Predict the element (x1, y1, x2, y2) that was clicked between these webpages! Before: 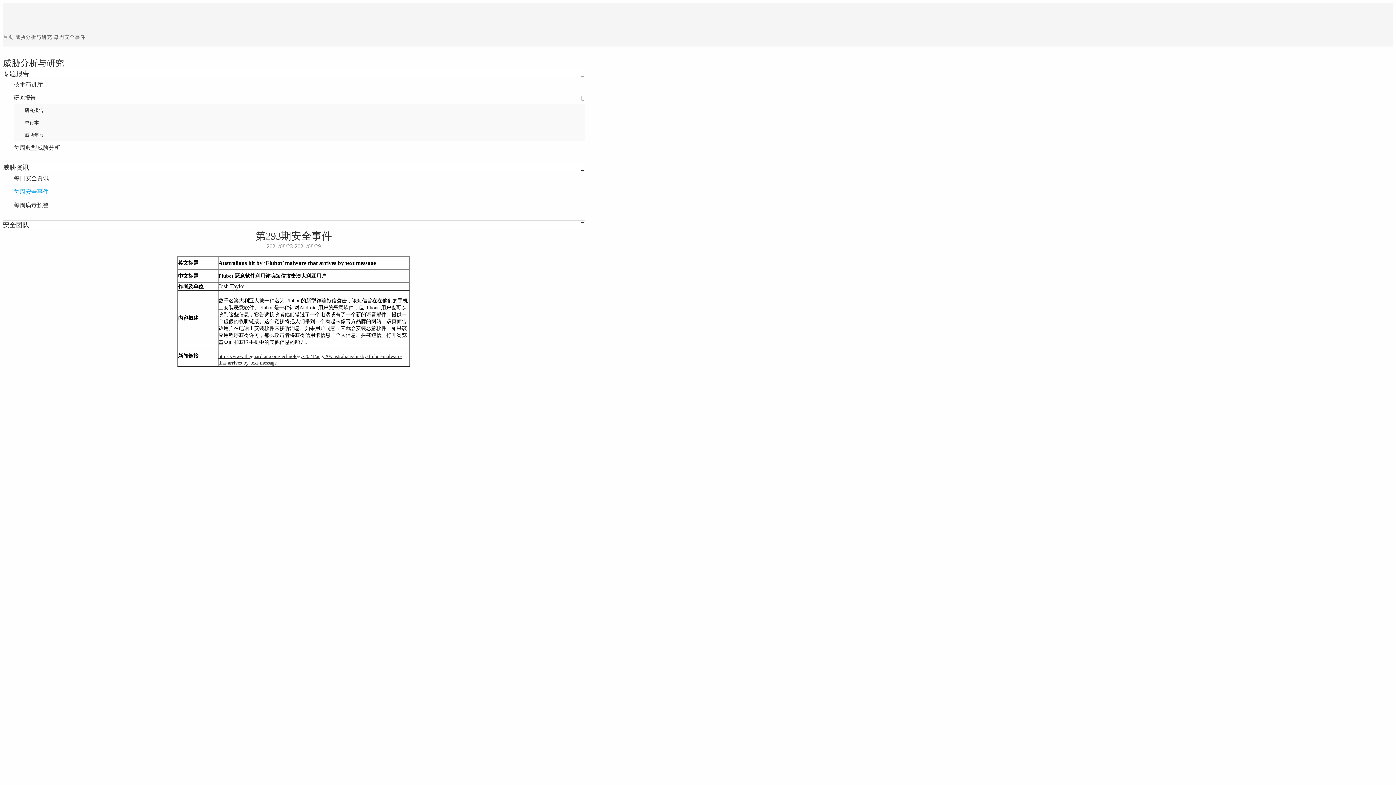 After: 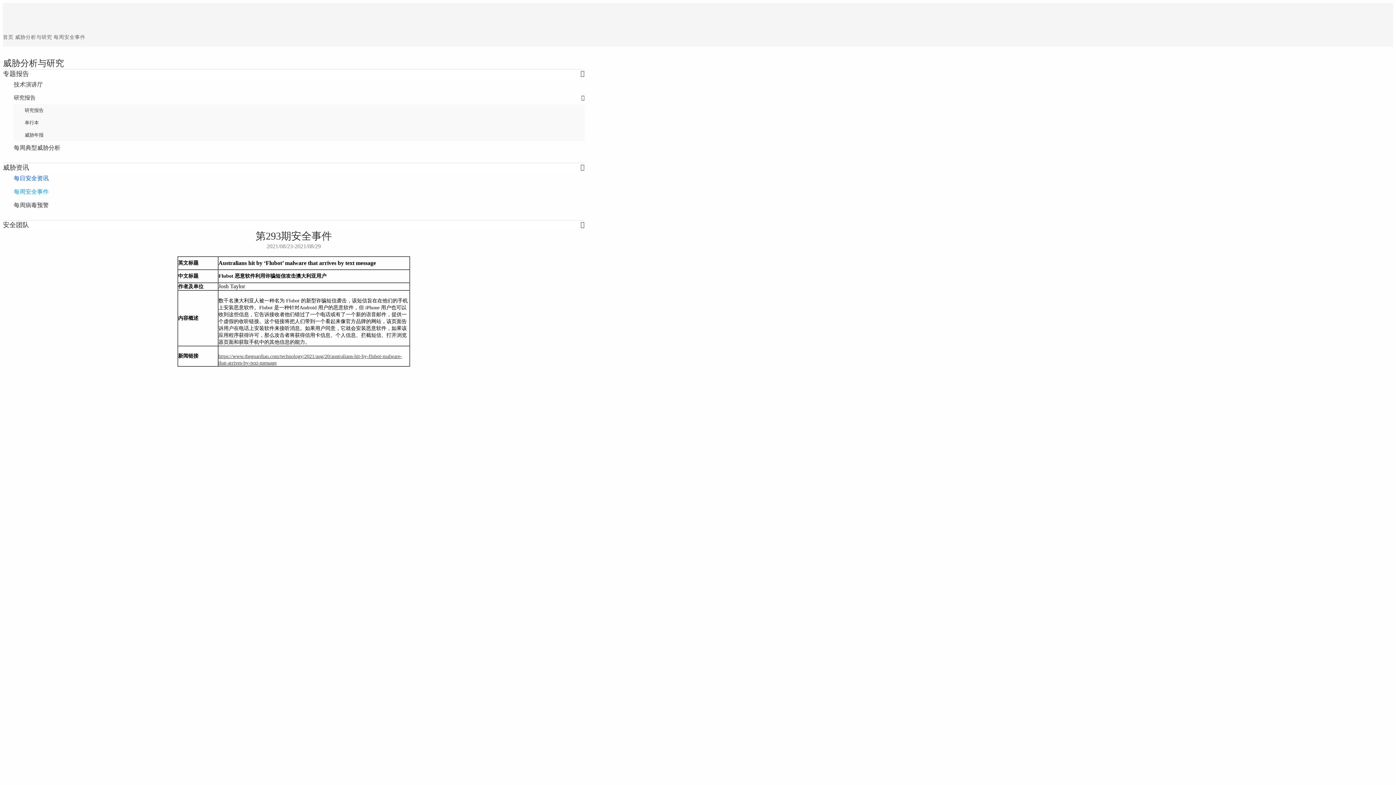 Action: label: 每日安全资讯 bbox: (13, 172, 584, 185)